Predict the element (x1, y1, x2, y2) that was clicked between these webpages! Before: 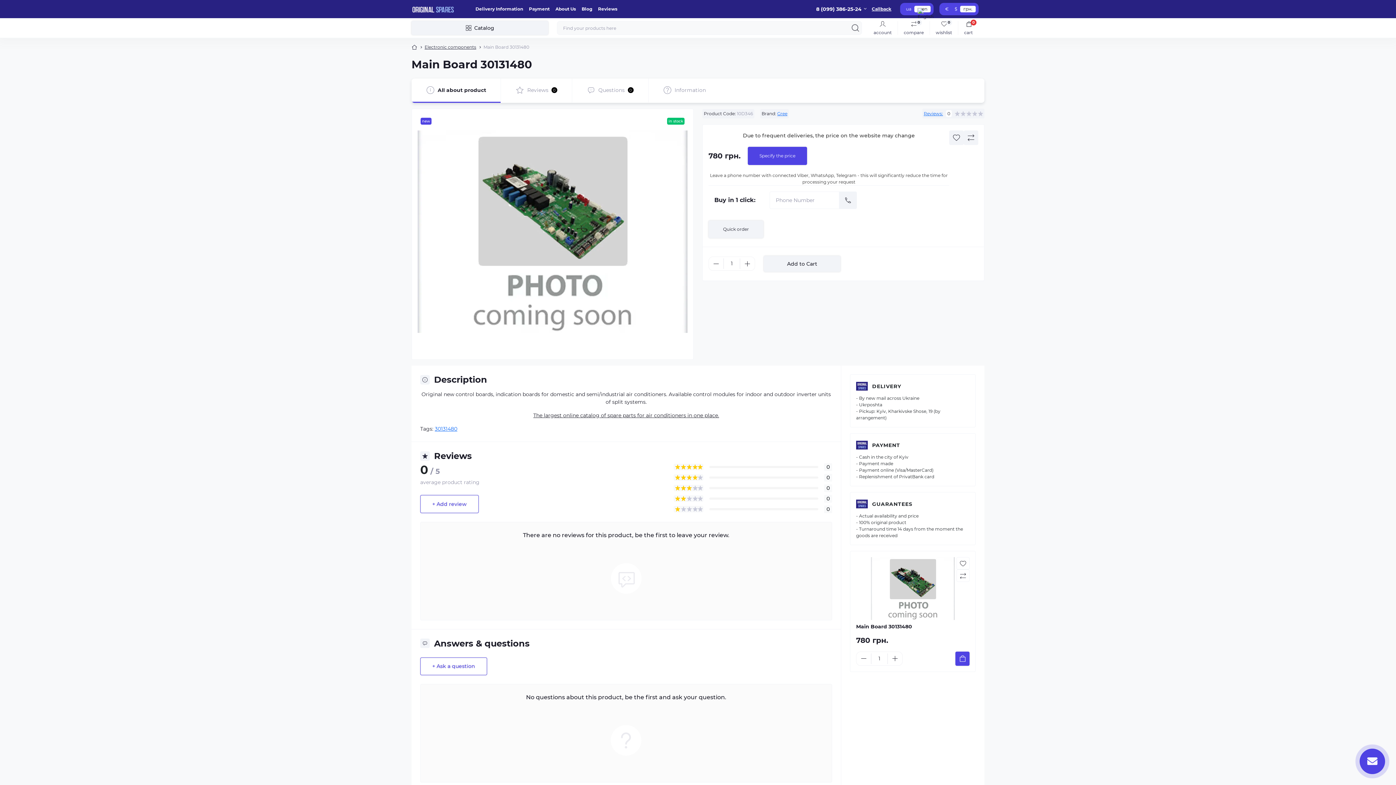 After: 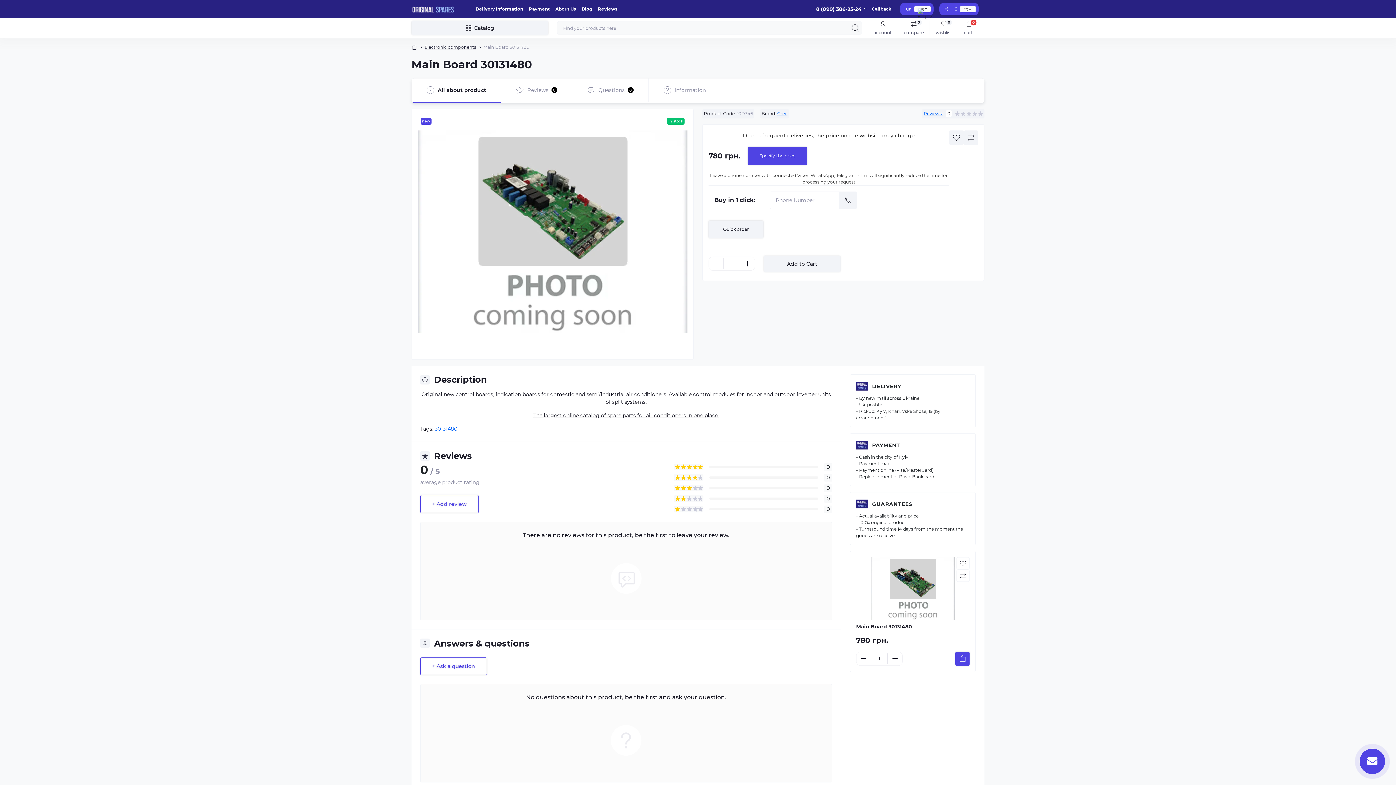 Action: label: GUARANTEES bbox: (868, 500, 912, 508)